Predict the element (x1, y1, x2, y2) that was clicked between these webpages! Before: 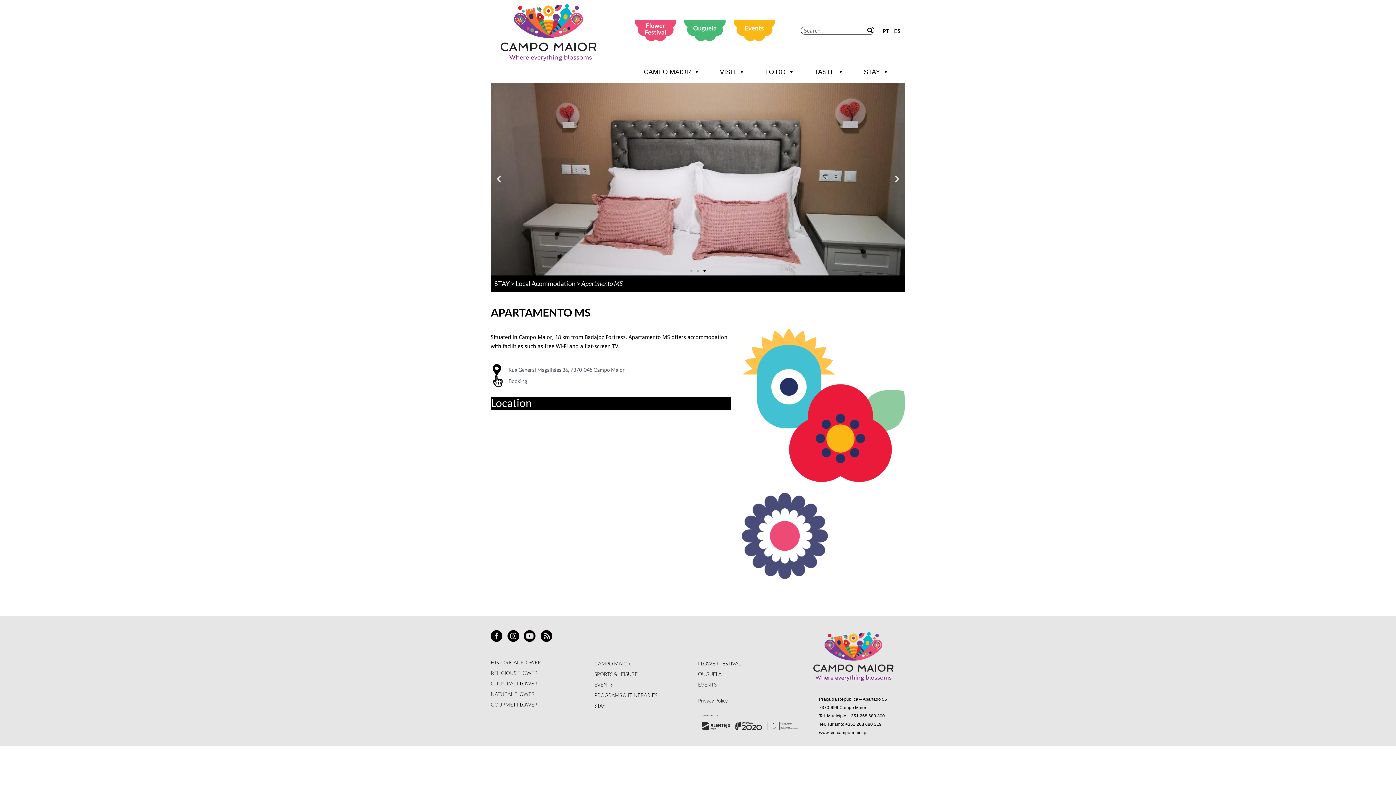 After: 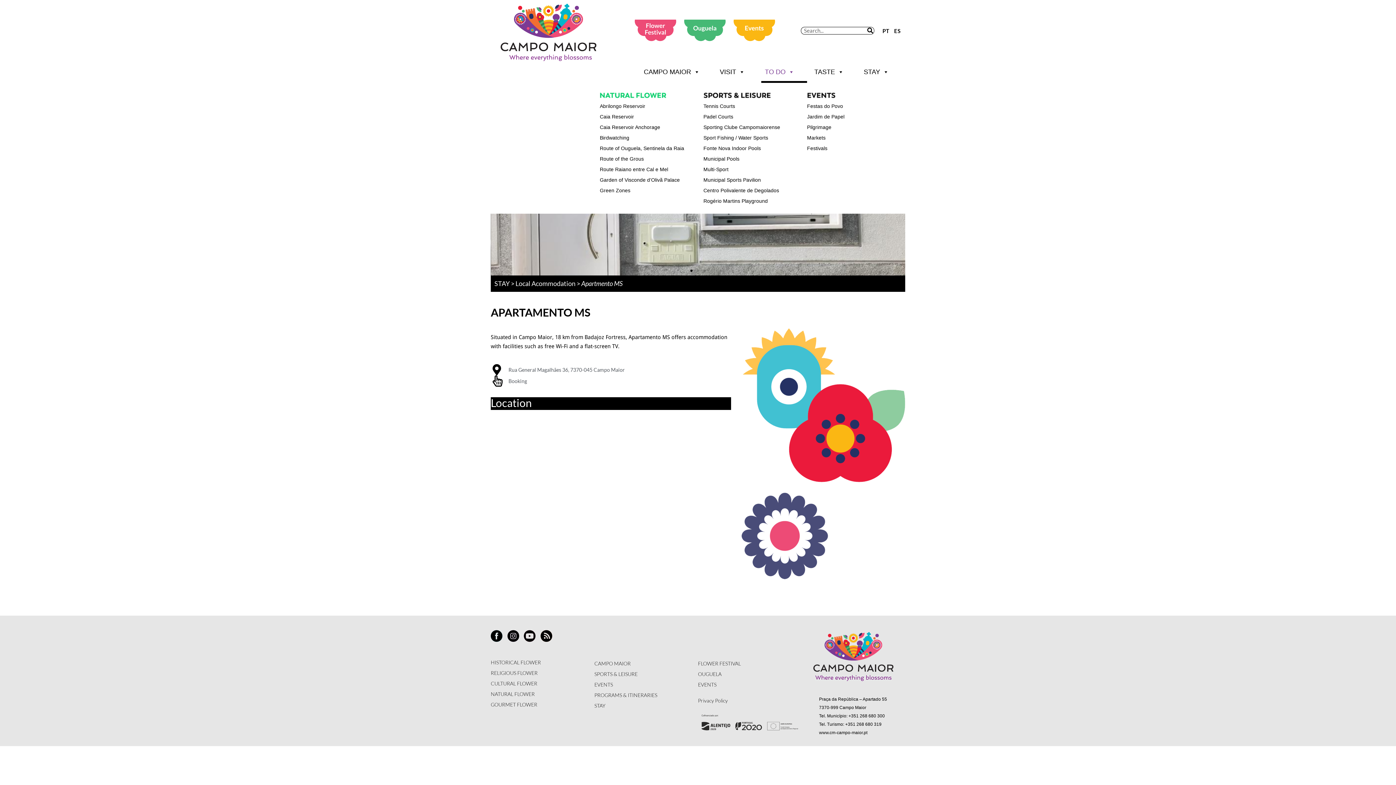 Action: label: TO DO bbox: (761, 61, 807, 82)